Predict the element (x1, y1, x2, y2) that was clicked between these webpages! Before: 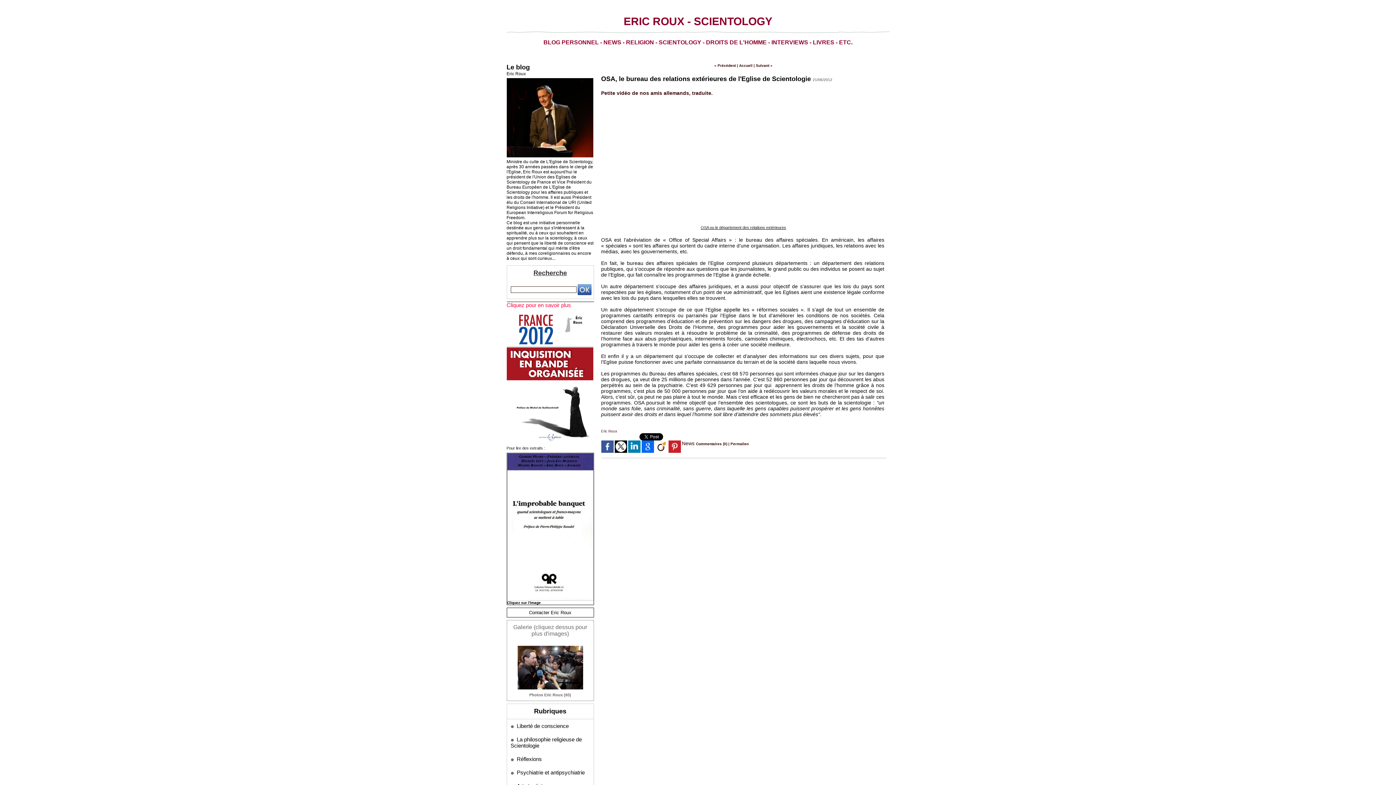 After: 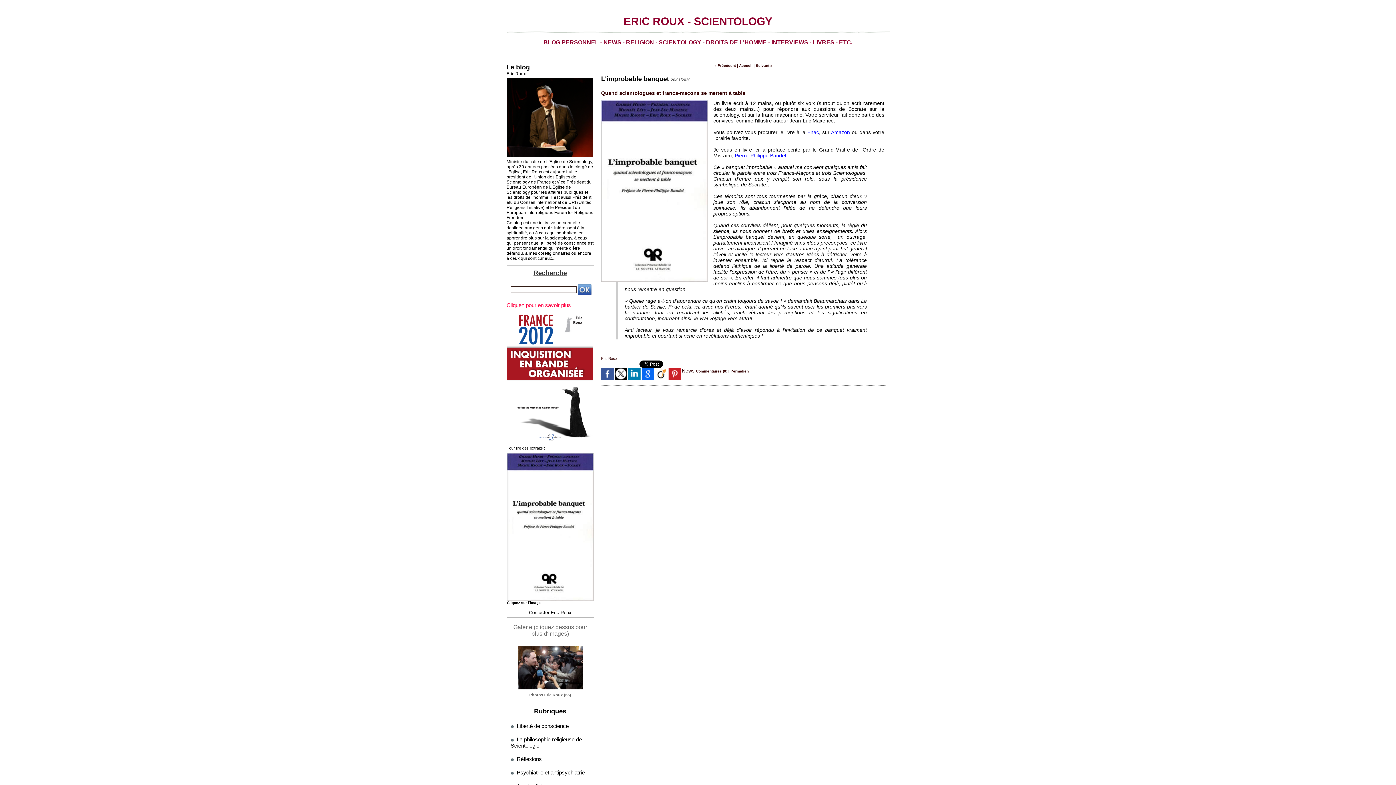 Action: bbox: (507, 453, 593, 457)